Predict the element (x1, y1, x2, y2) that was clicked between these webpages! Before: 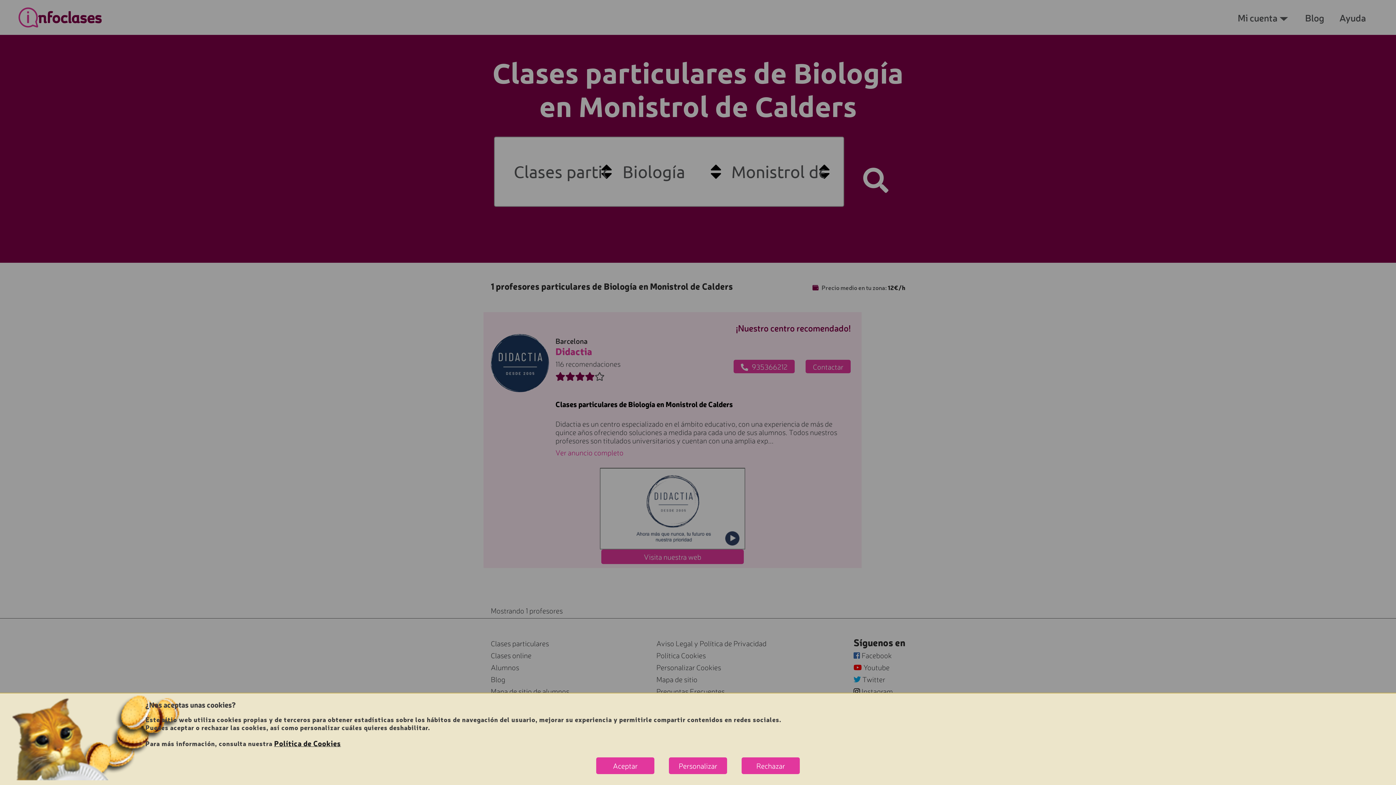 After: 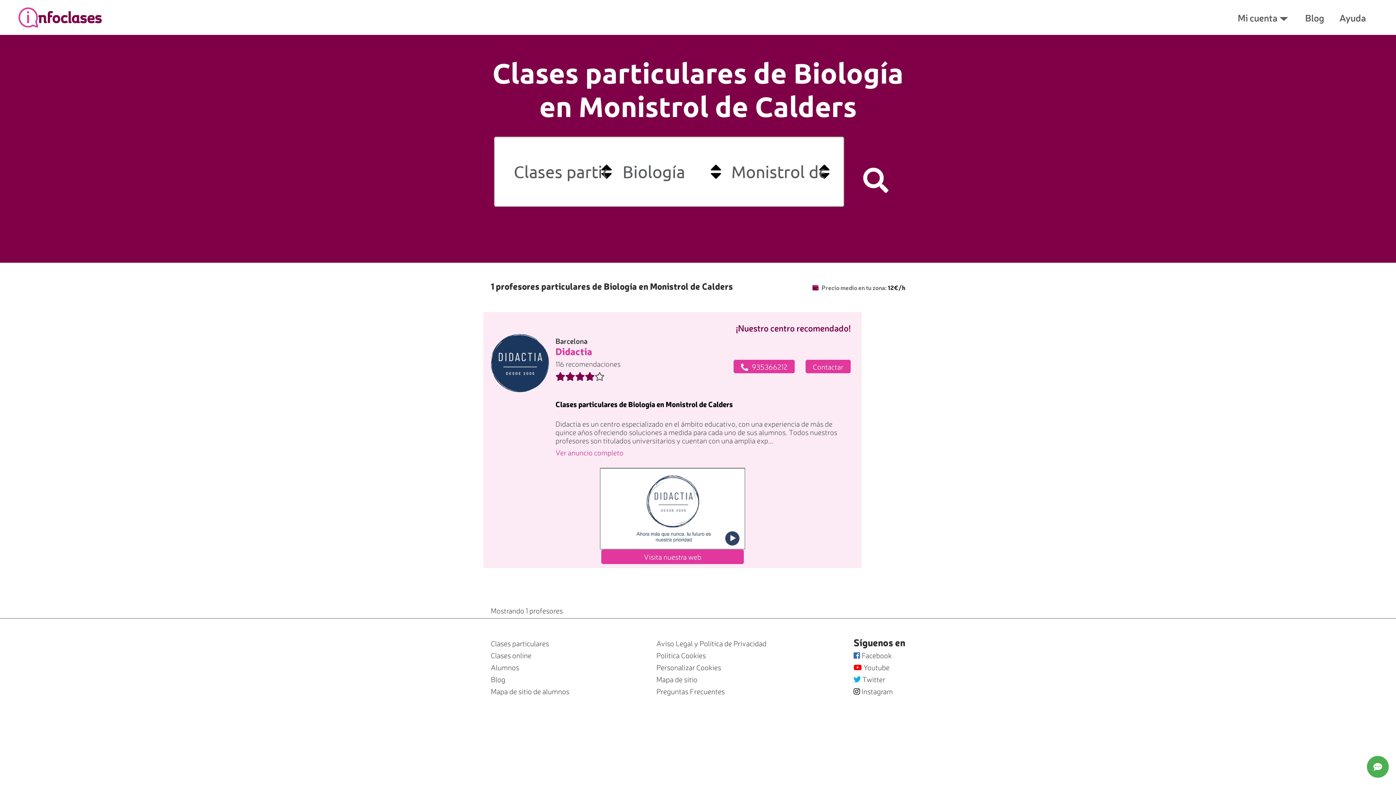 Action: label: Aceptar bbox: (596, 757, 654, 774)